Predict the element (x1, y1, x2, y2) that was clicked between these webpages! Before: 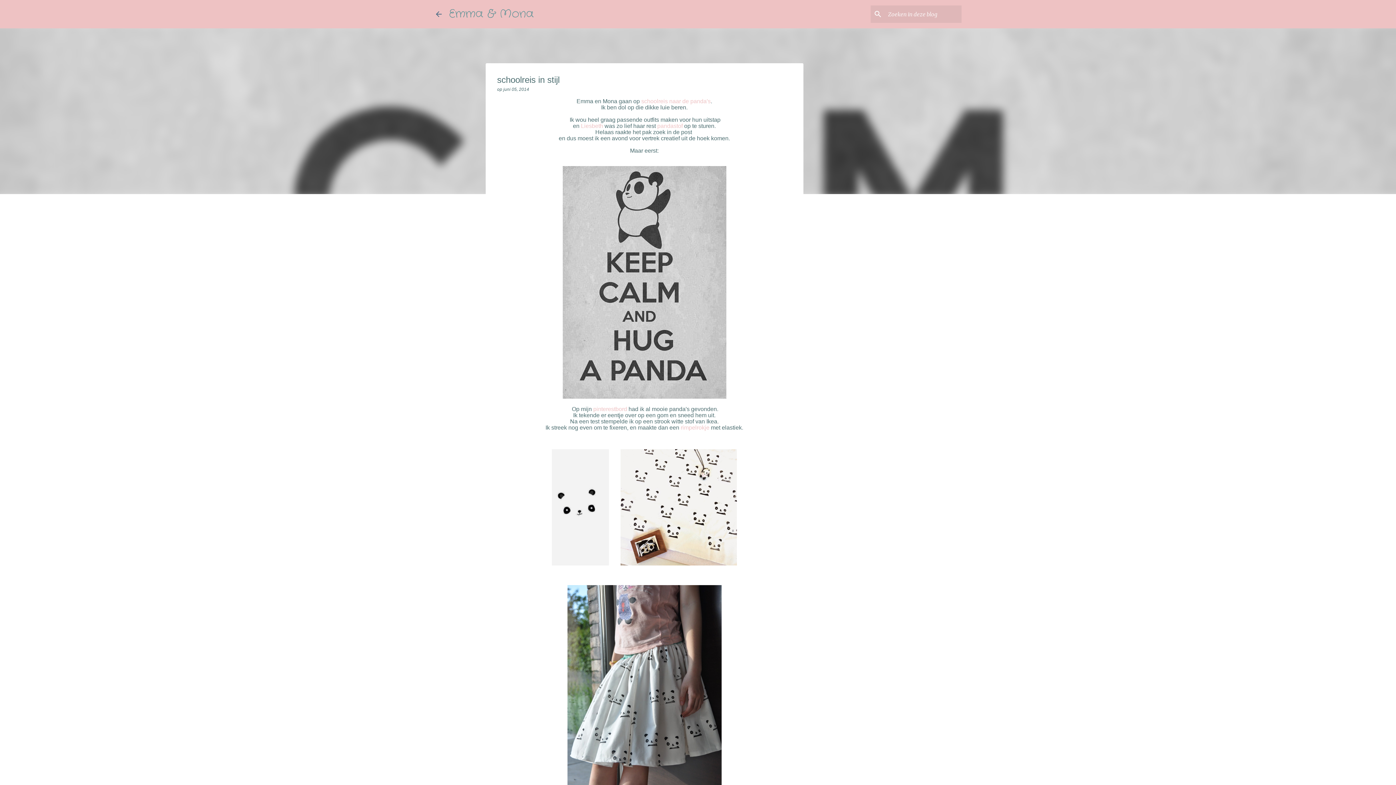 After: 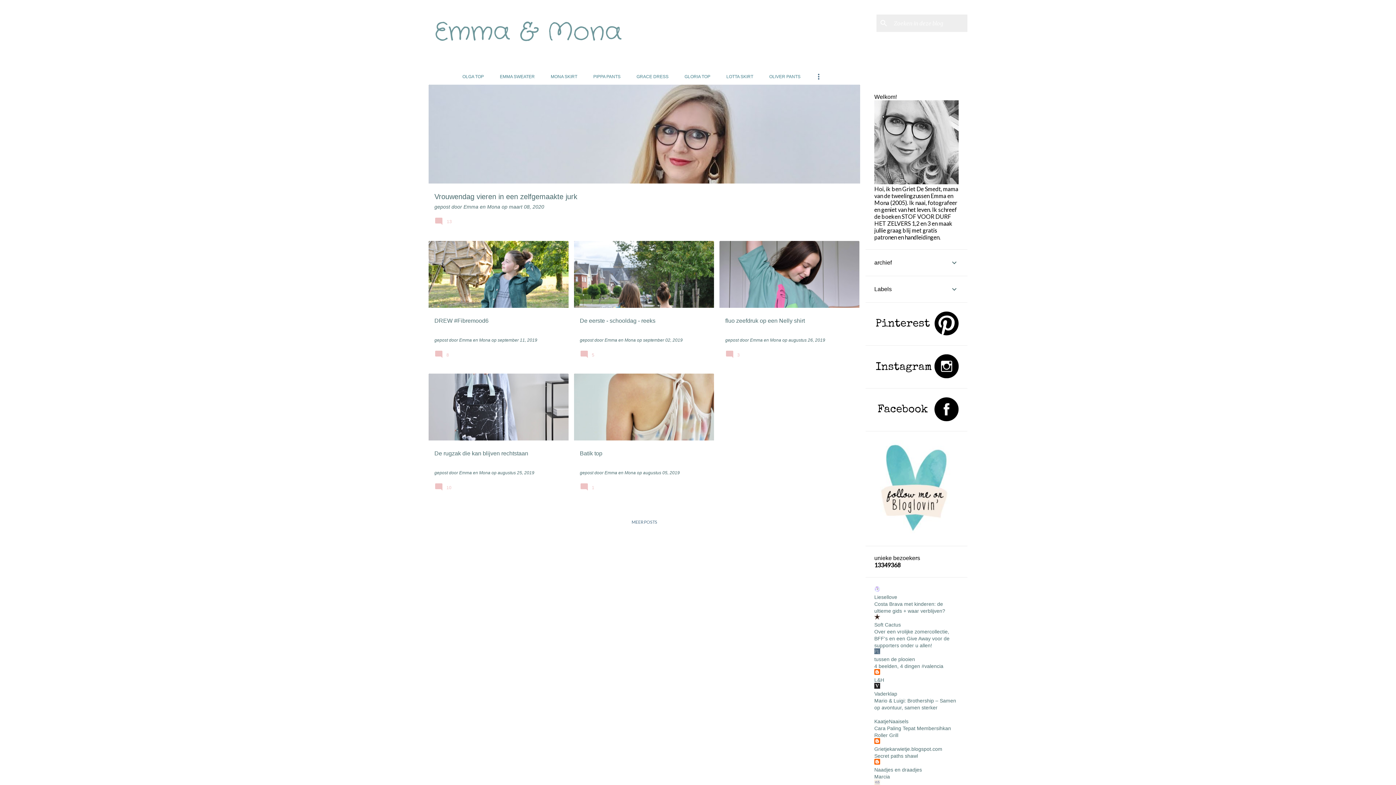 Action: bbox: (449, 5, 533, 22) label: Emma & Mona